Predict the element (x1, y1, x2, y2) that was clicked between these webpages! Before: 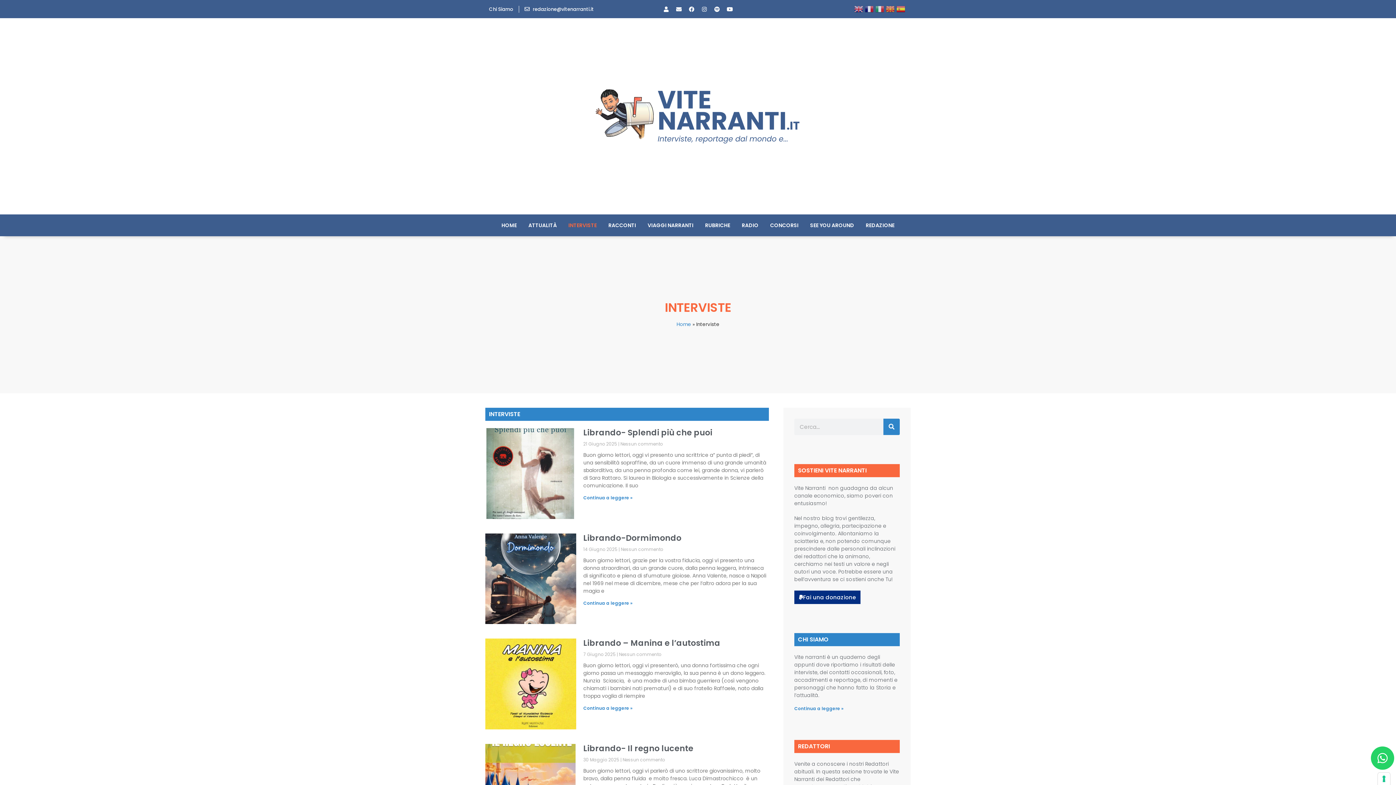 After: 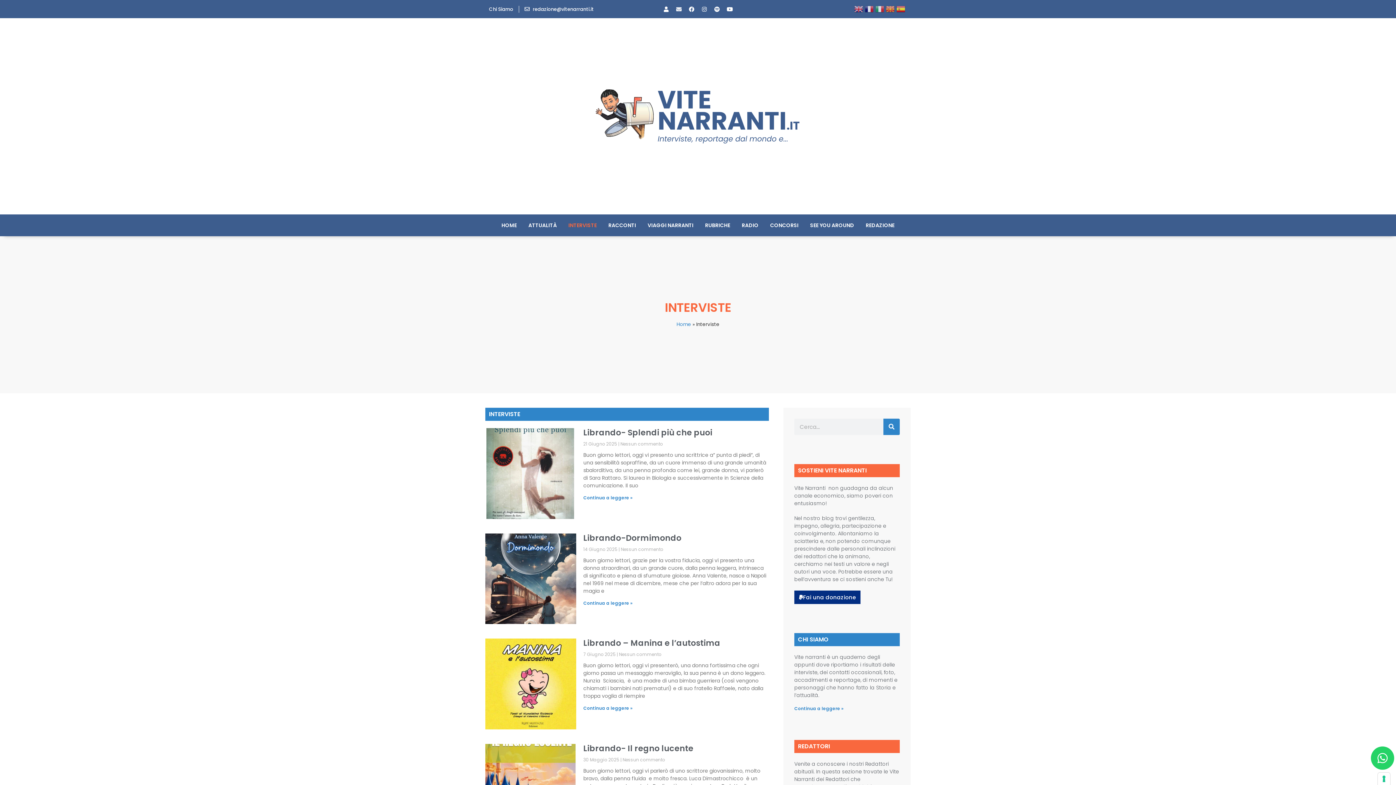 Action: bbox: (673, 3, 684, 14) label: Envelope